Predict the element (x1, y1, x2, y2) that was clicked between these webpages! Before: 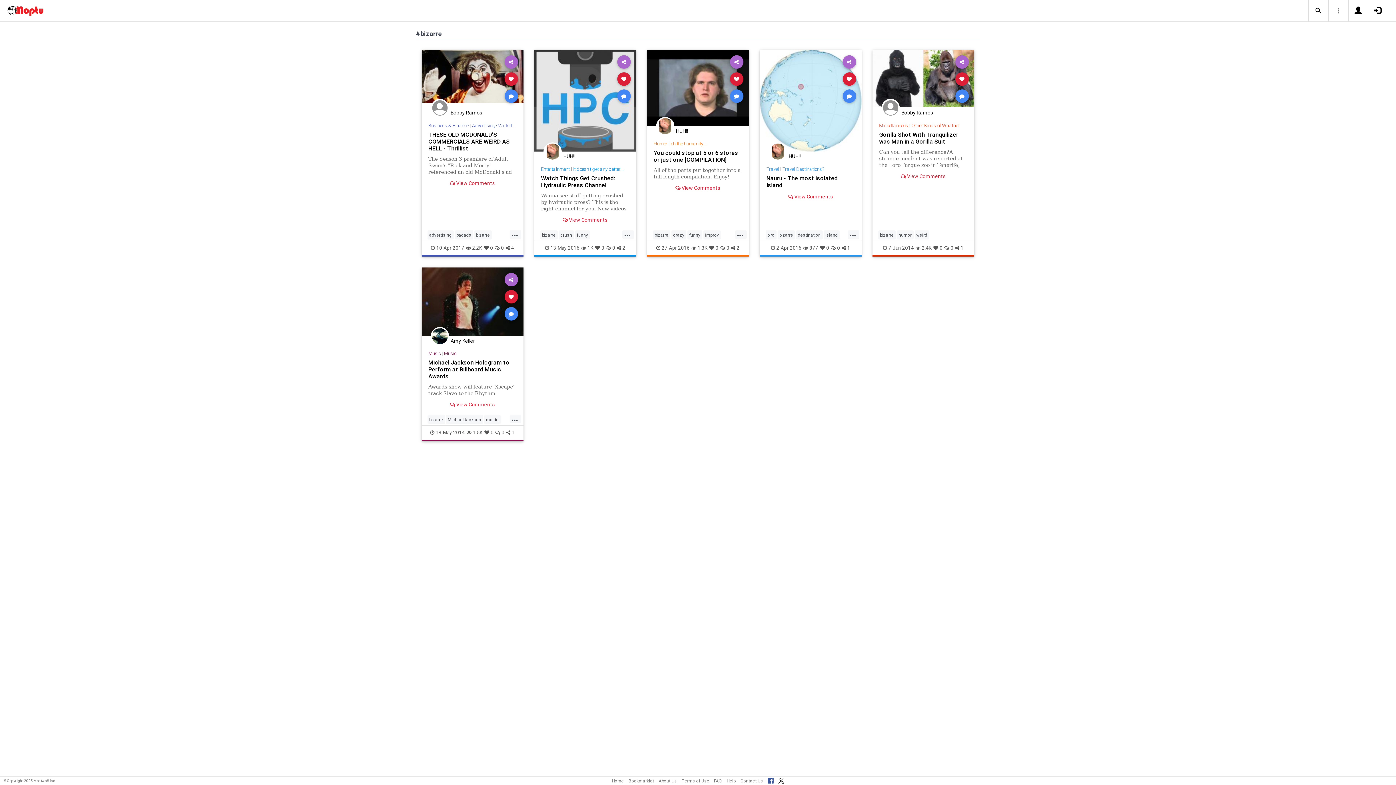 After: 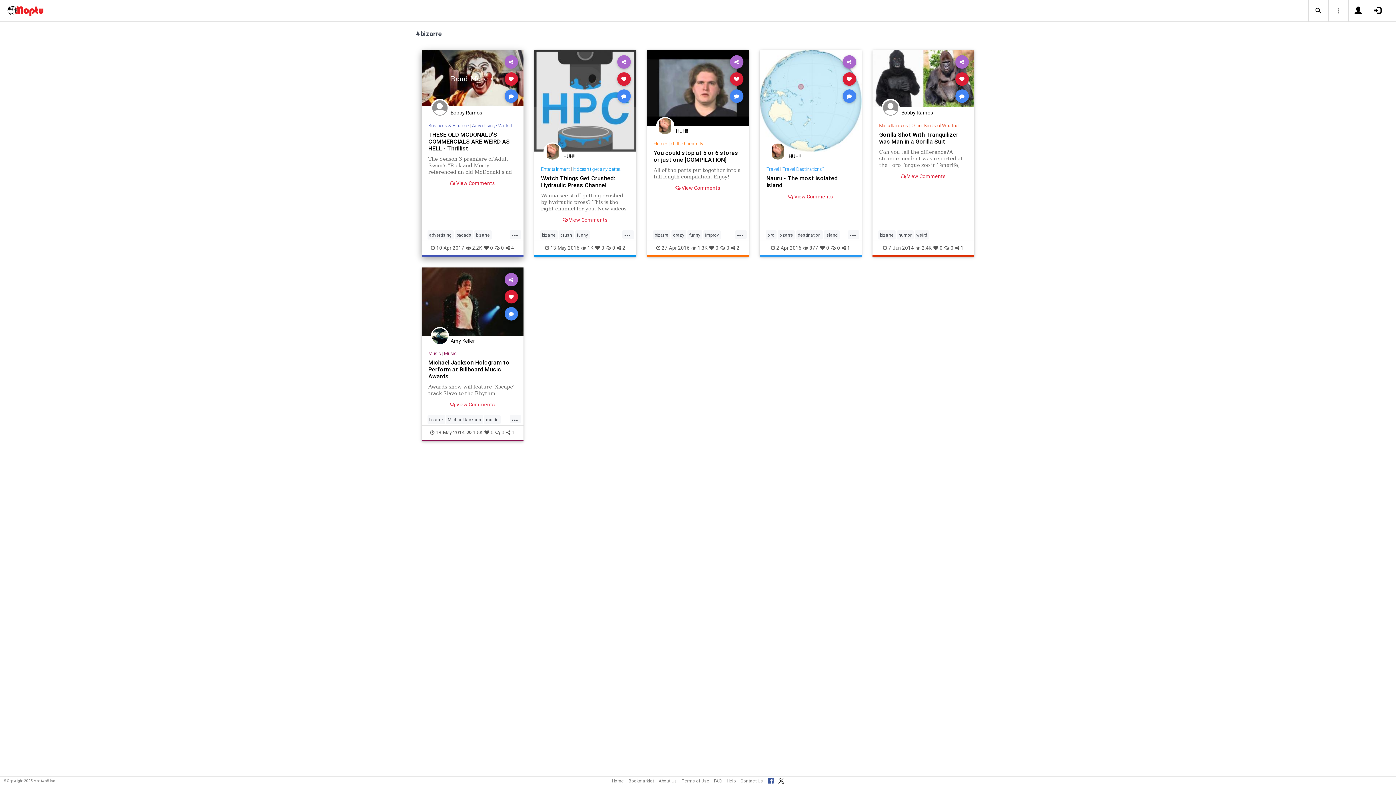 Action: label: Read More » bbox: (448, 71, 496, 86)